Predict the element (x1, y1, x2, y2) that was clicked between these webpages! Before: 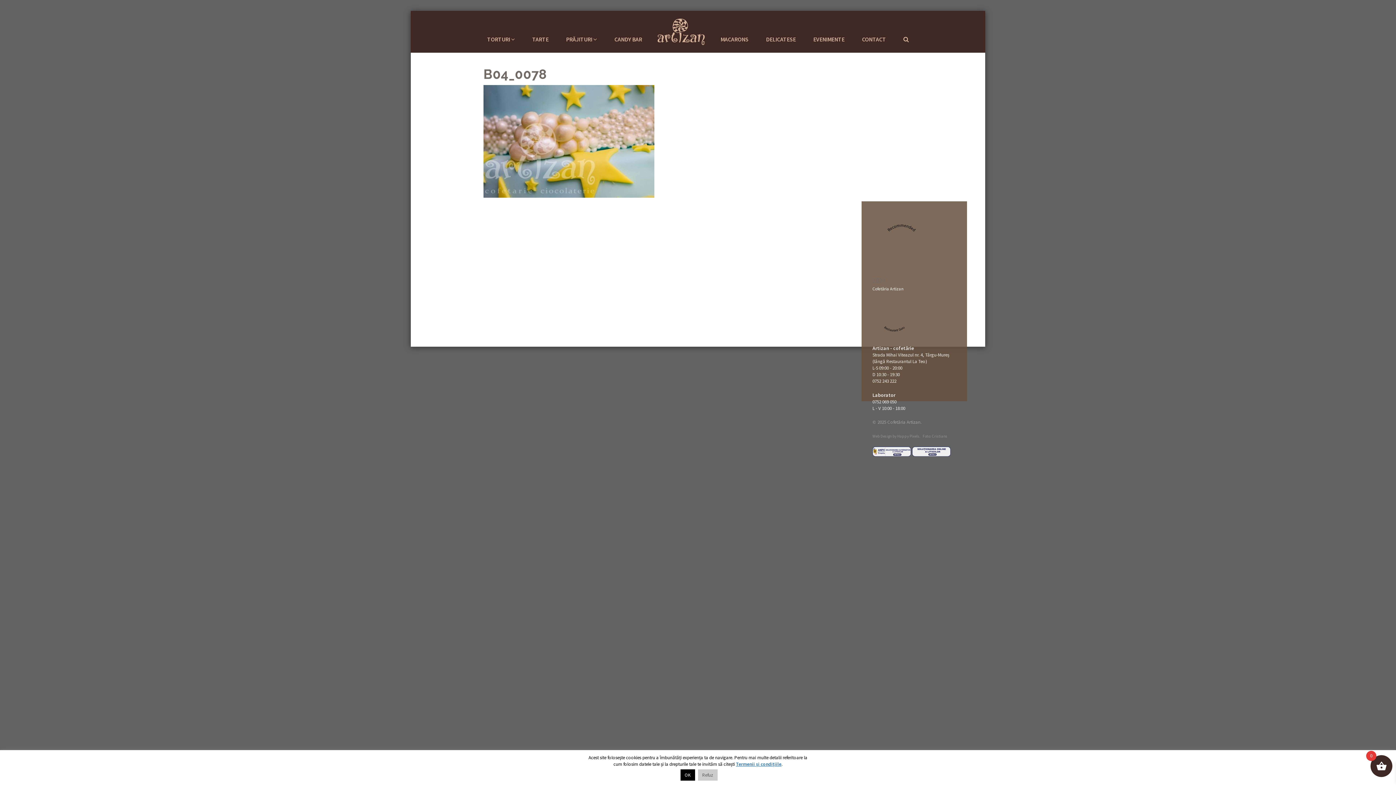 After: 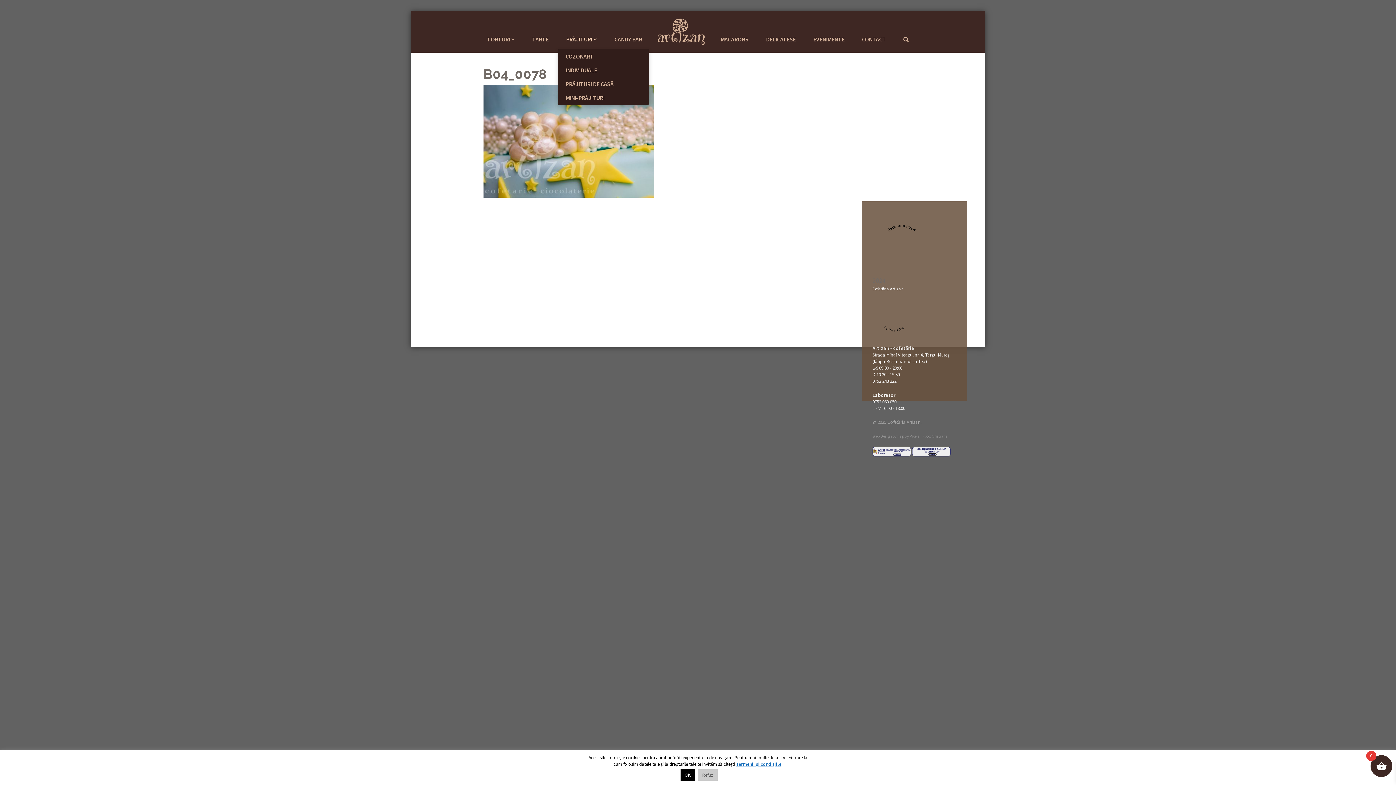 Action: label: PRĂJITURI  bbox: (564, 16, 598, 45)